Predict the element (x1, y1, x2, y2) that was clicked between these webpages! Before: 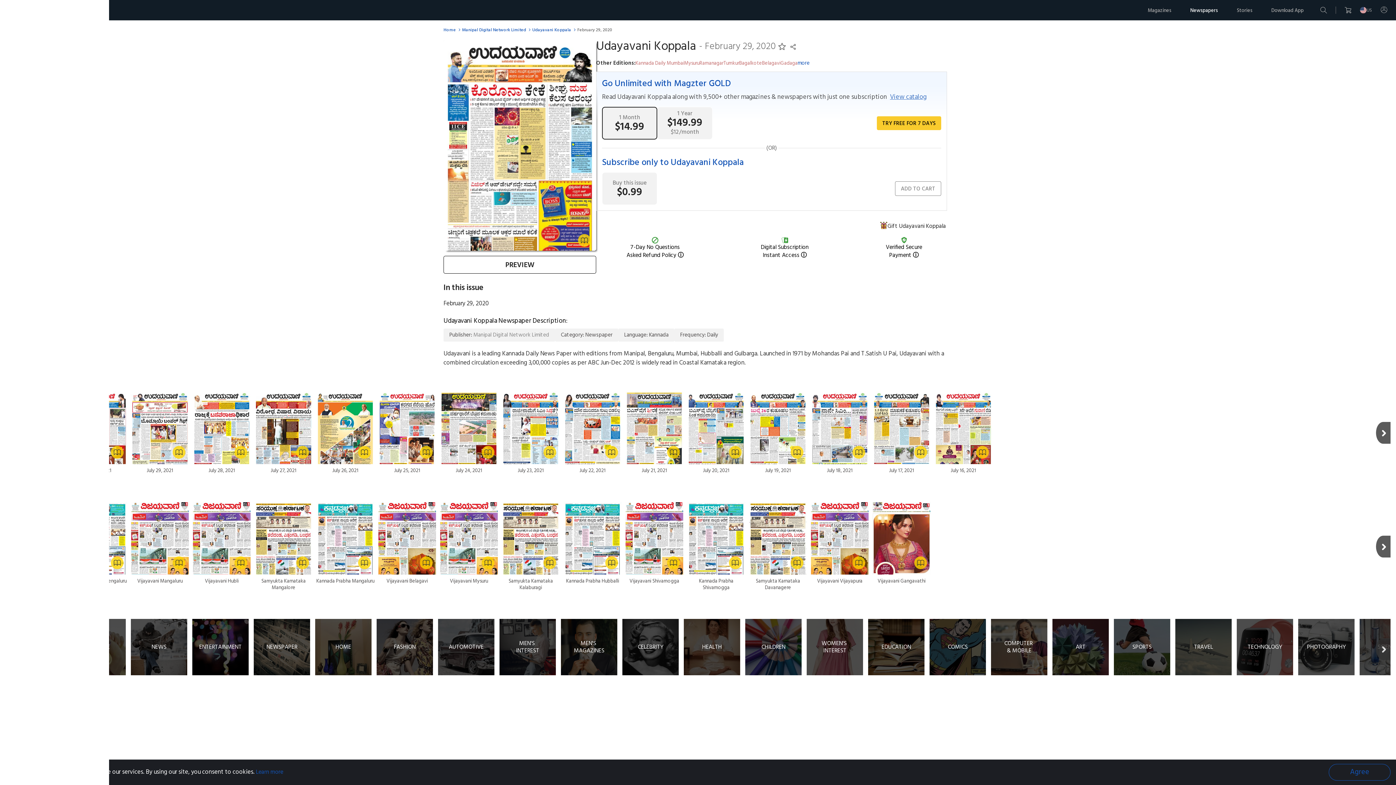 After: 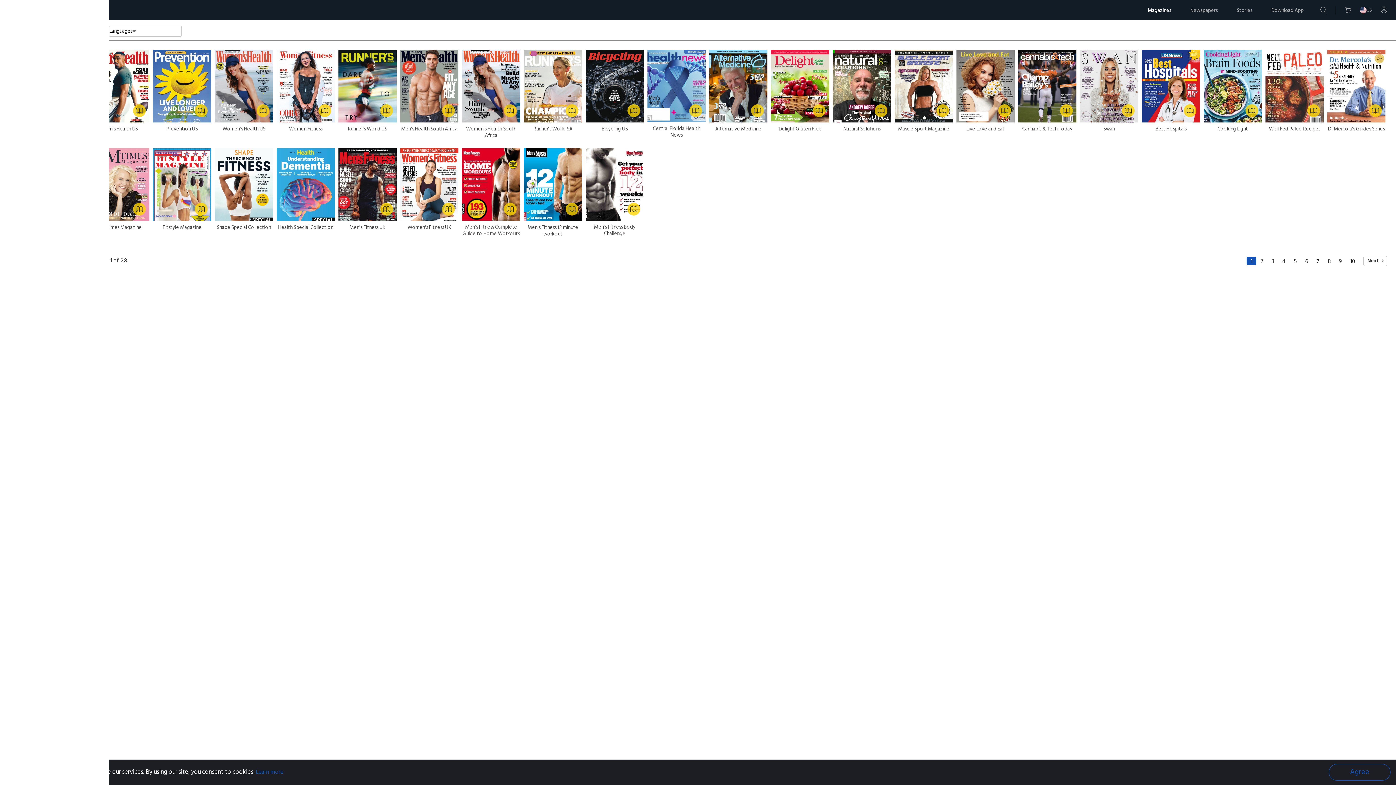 Action: bbox: (684, 619, 740, 675) label: HEALTH